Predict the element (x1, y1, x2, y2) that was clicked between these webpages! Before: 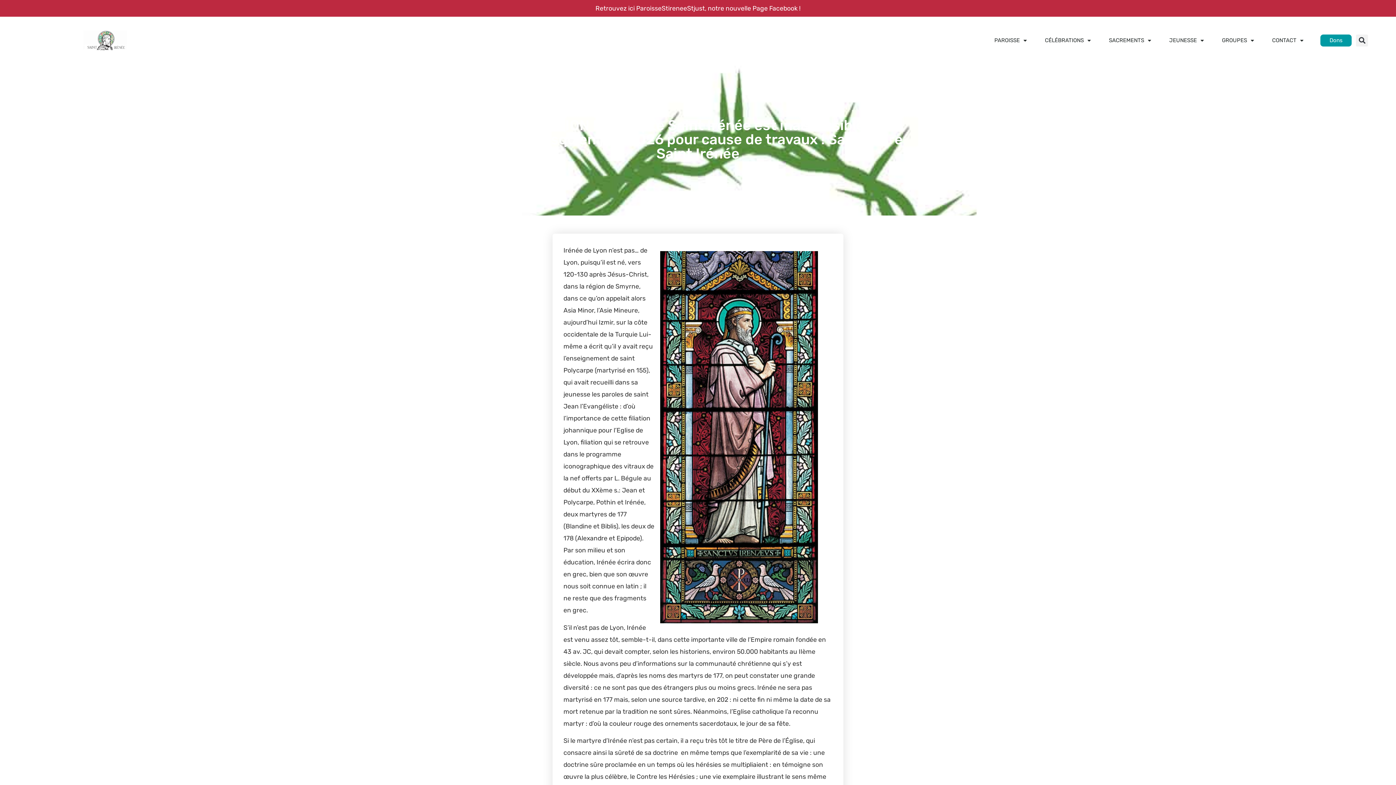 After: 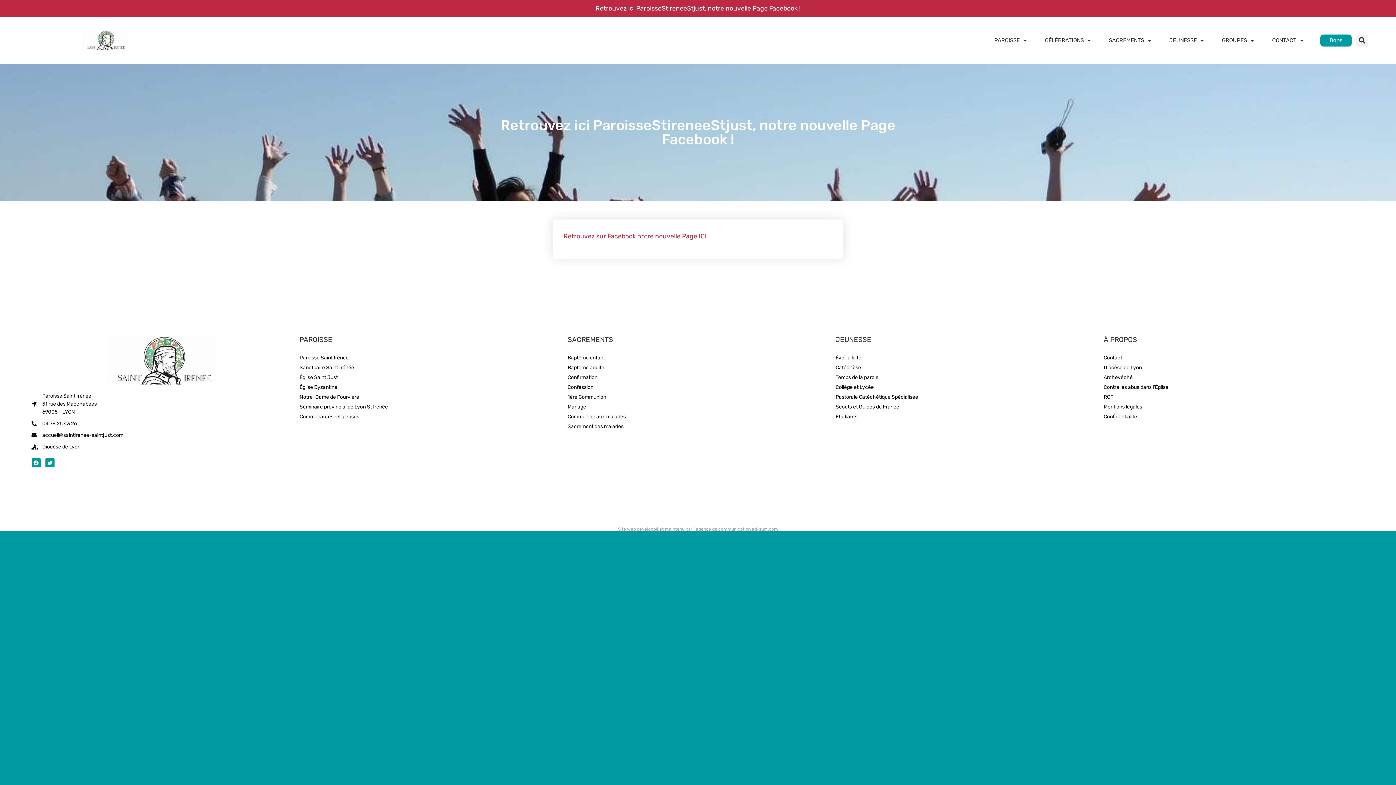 Action: label: Retrouvez ici ParoisseStireneeStjust, notre nouvelle Page Facebook ! bbox: (588, 0, 808, 16)